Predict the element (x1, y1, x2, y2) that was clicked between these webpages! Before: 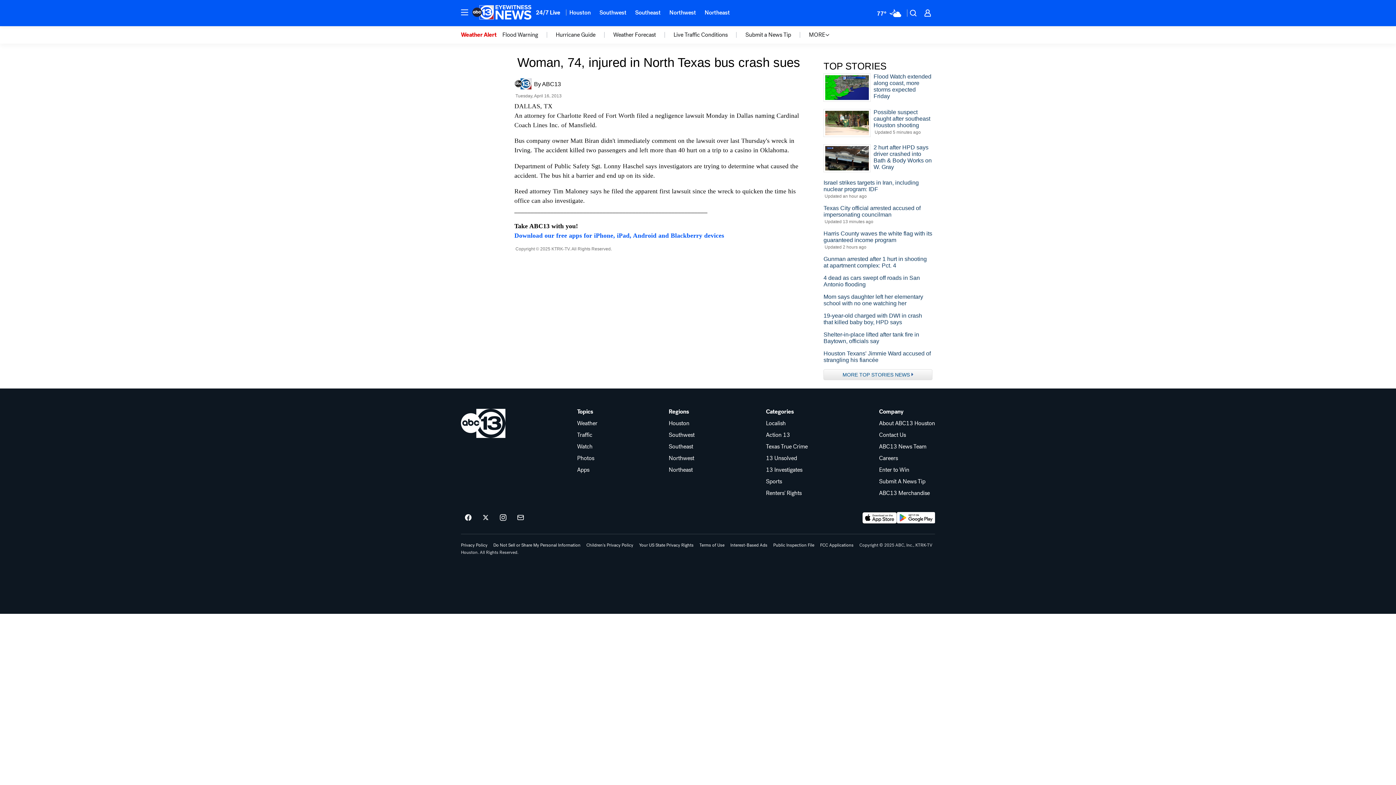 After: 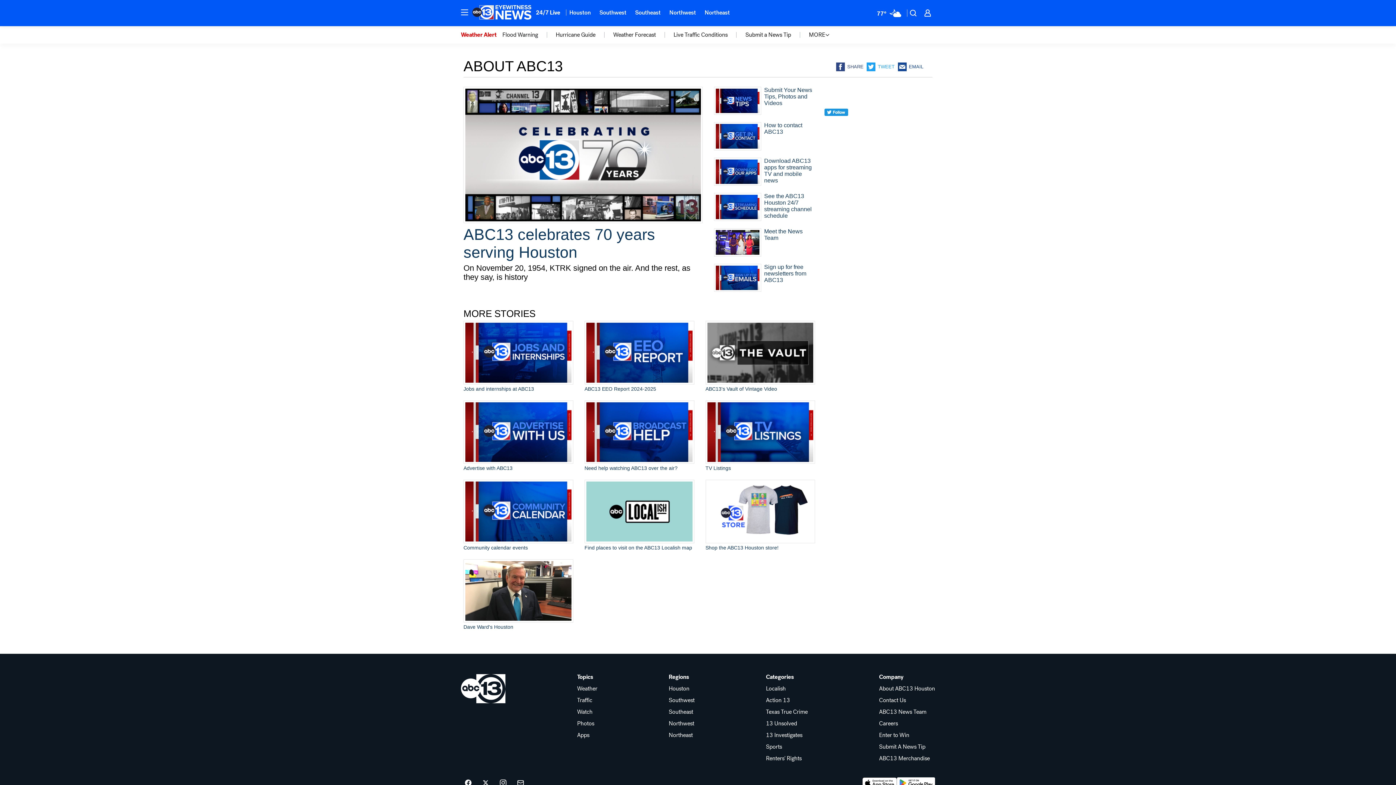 Action: bbox: (879, 420, 935, 426) label: About ABC13 Houston